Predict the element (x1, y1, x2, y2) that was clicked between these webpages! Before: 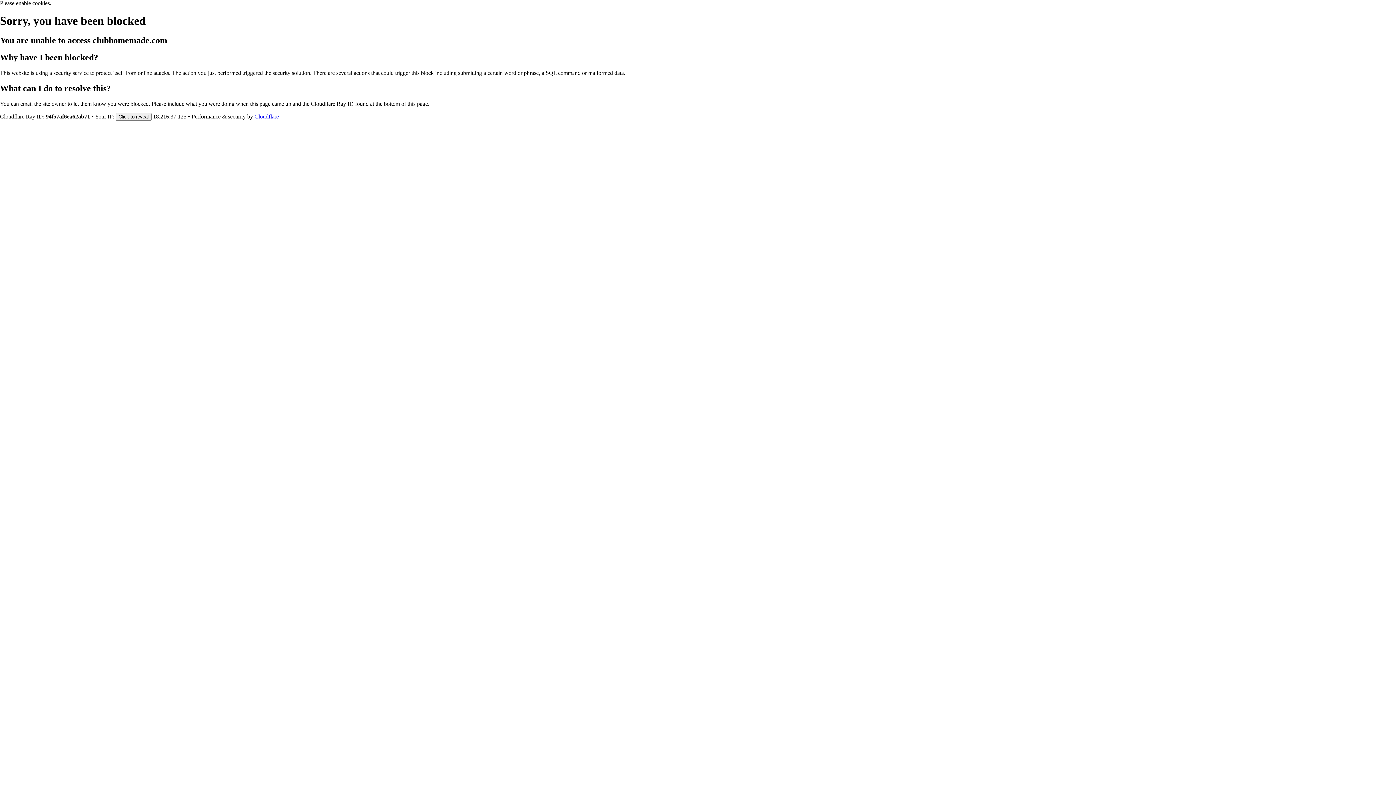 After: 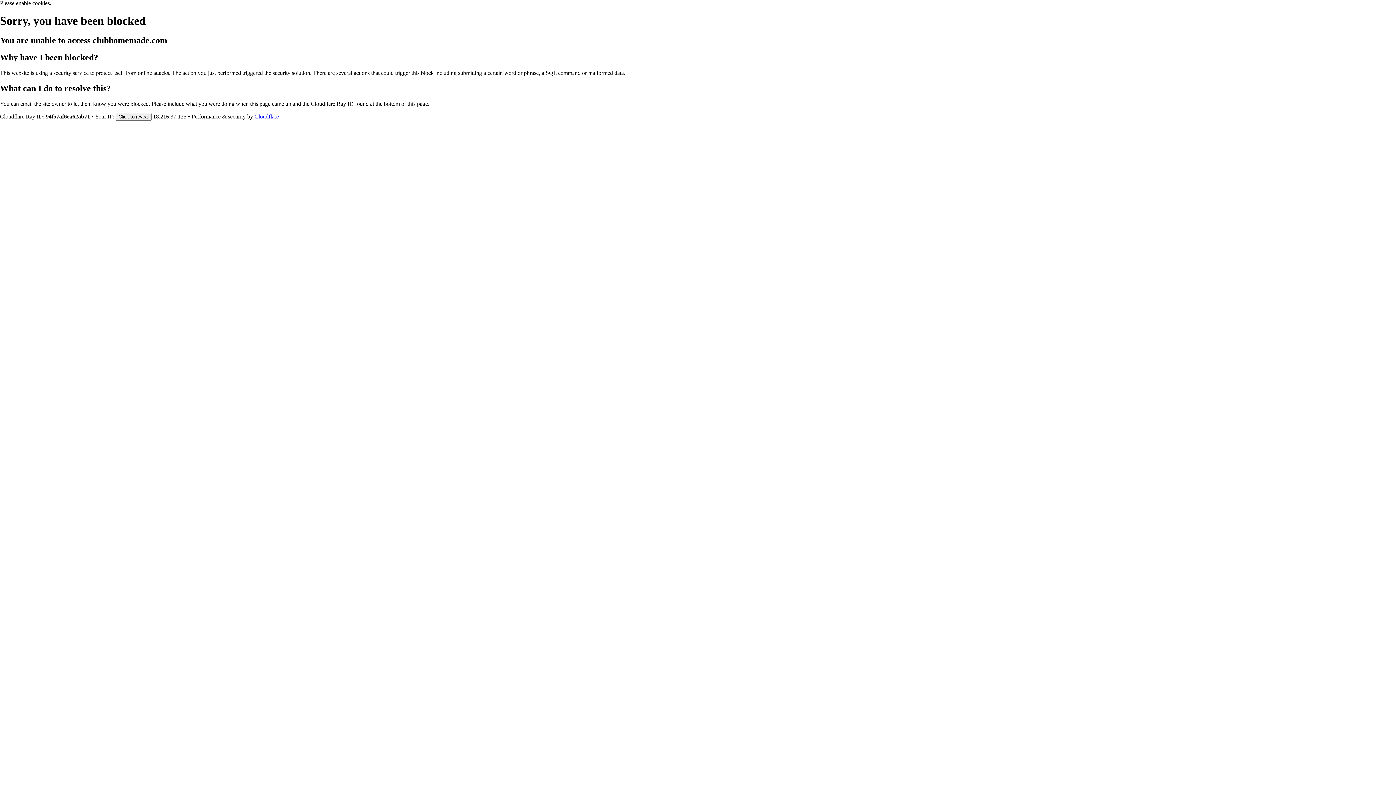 Action: bbox: (254, 113, 278, 119) label: Cloudflare